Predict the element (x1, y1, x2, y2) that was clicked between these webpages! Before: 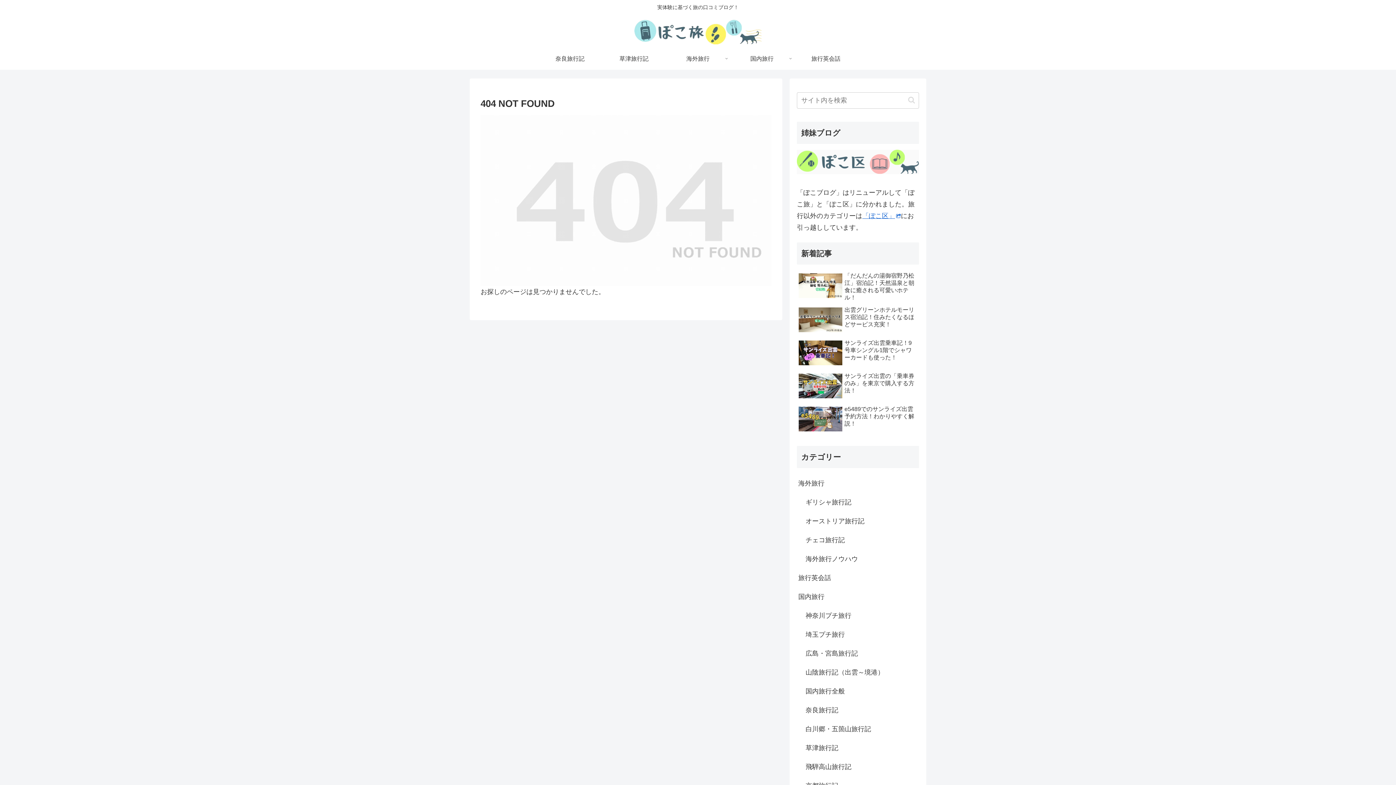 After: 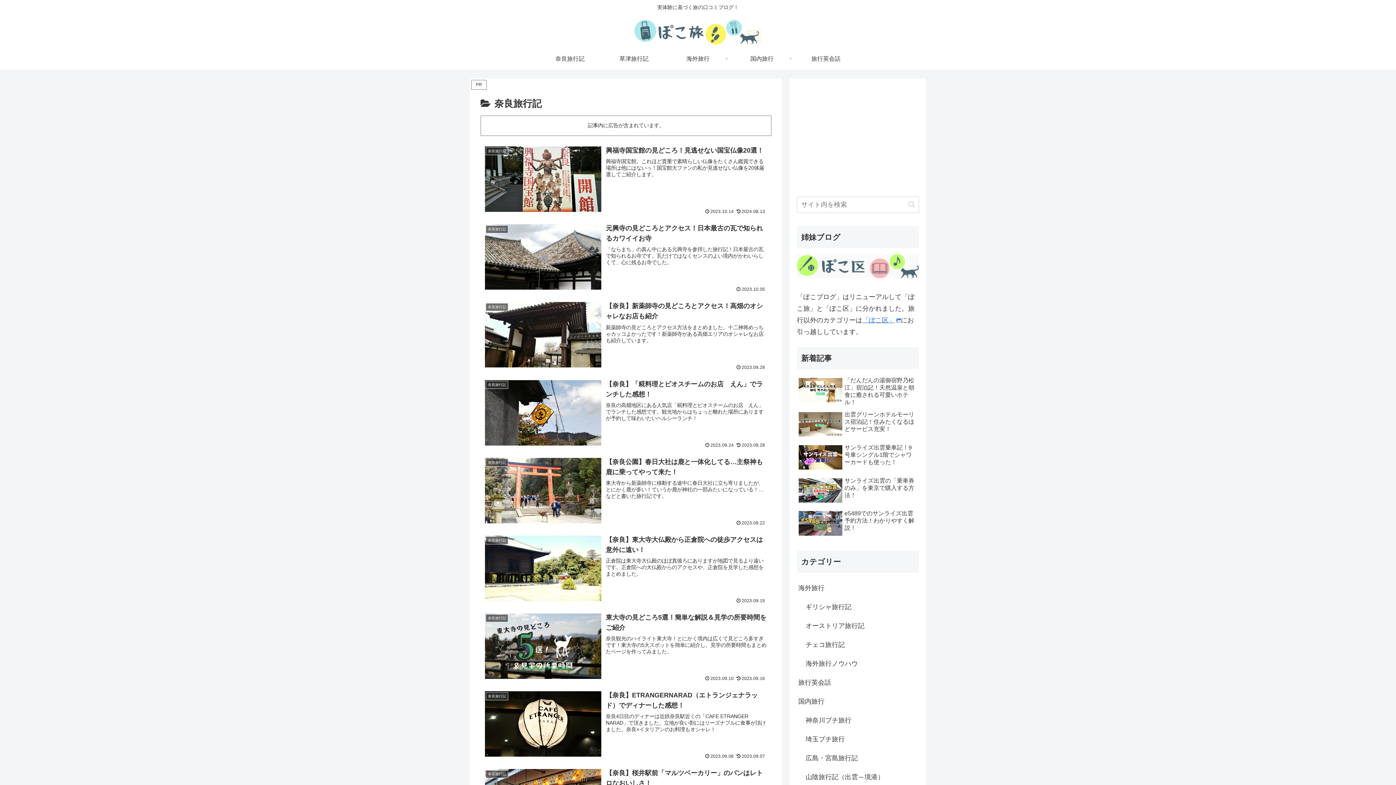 Action: label: 奈良旅行記 bbox: (804, 701, 919, 720)